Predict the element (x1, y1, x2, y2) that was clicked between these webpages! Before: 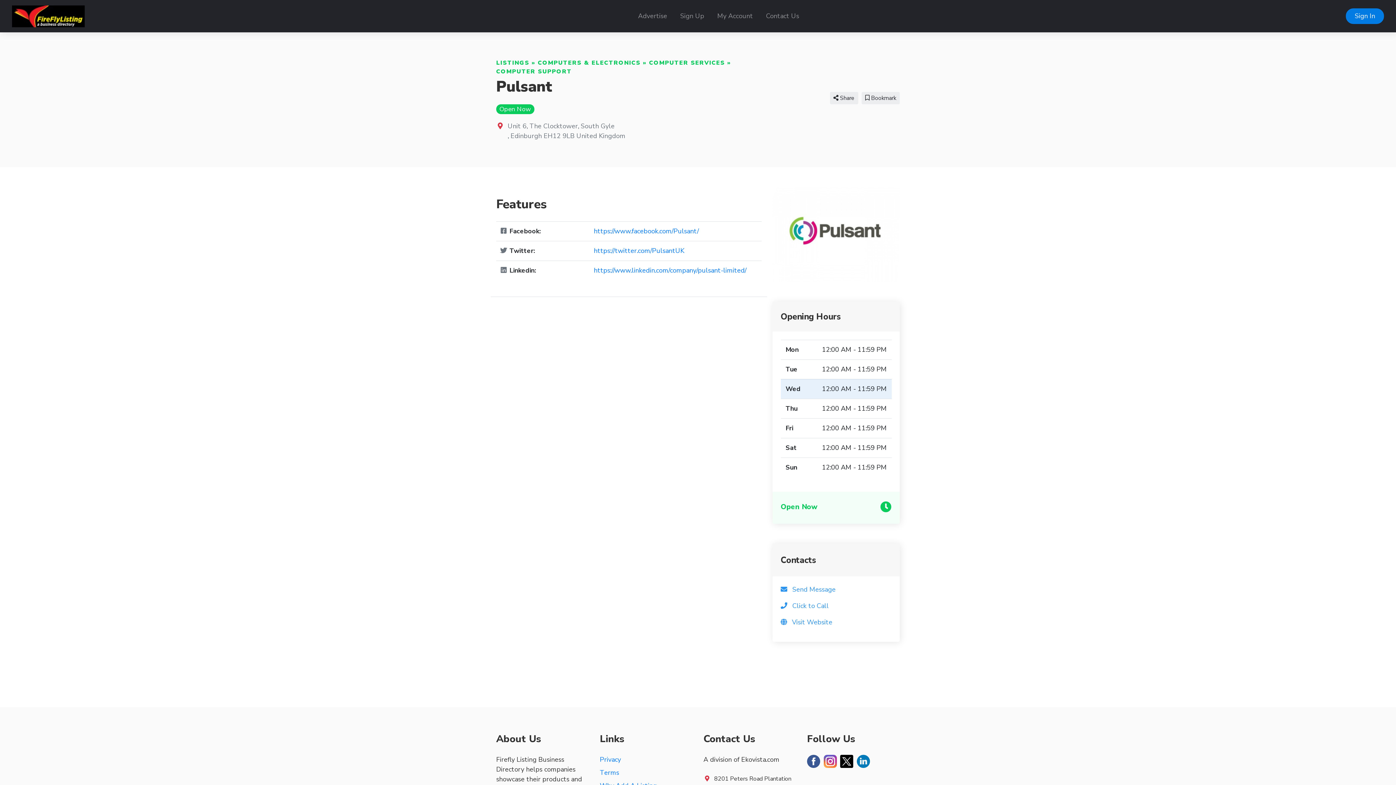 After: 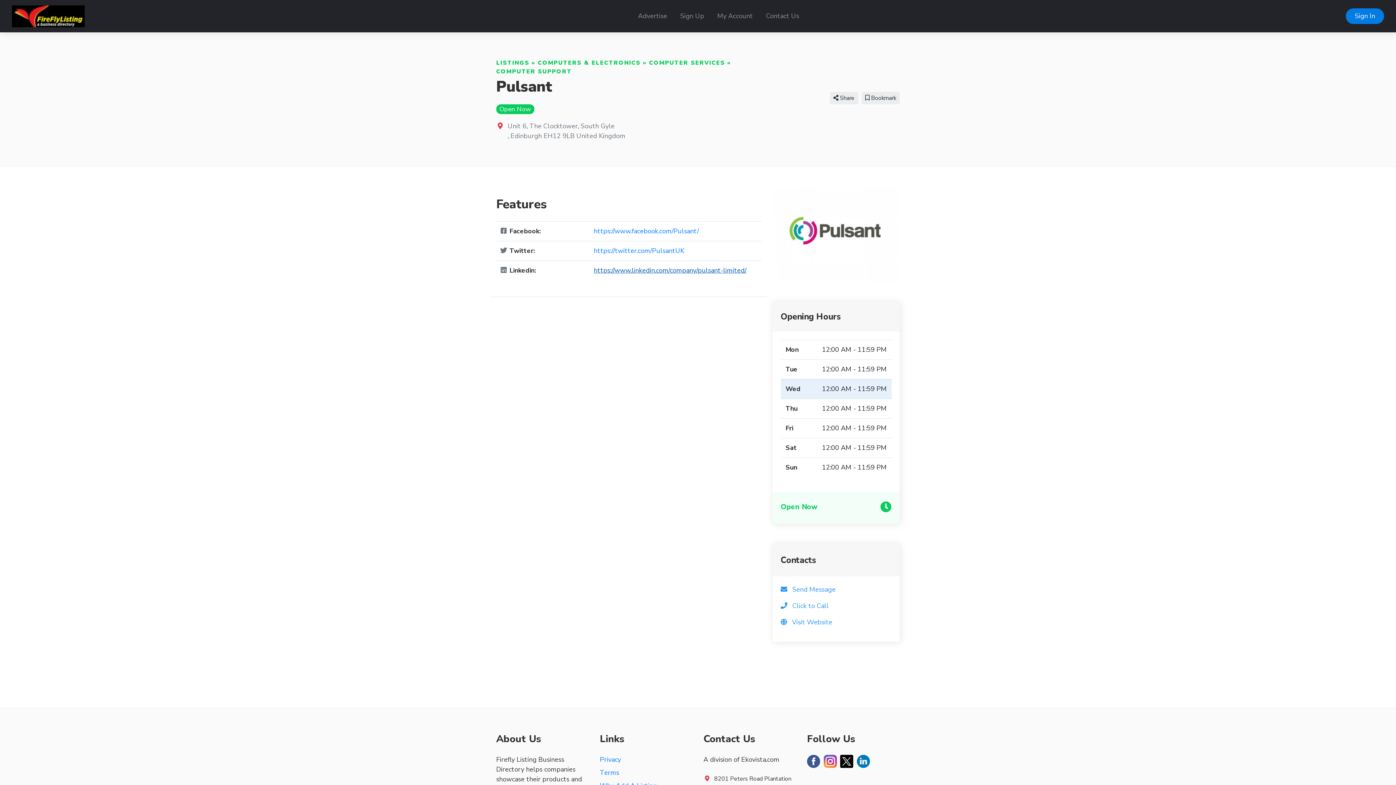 Action: label: https://www.linkedin.com/company/pulsant-limited/ bbox: (594, 266, 746, 274)